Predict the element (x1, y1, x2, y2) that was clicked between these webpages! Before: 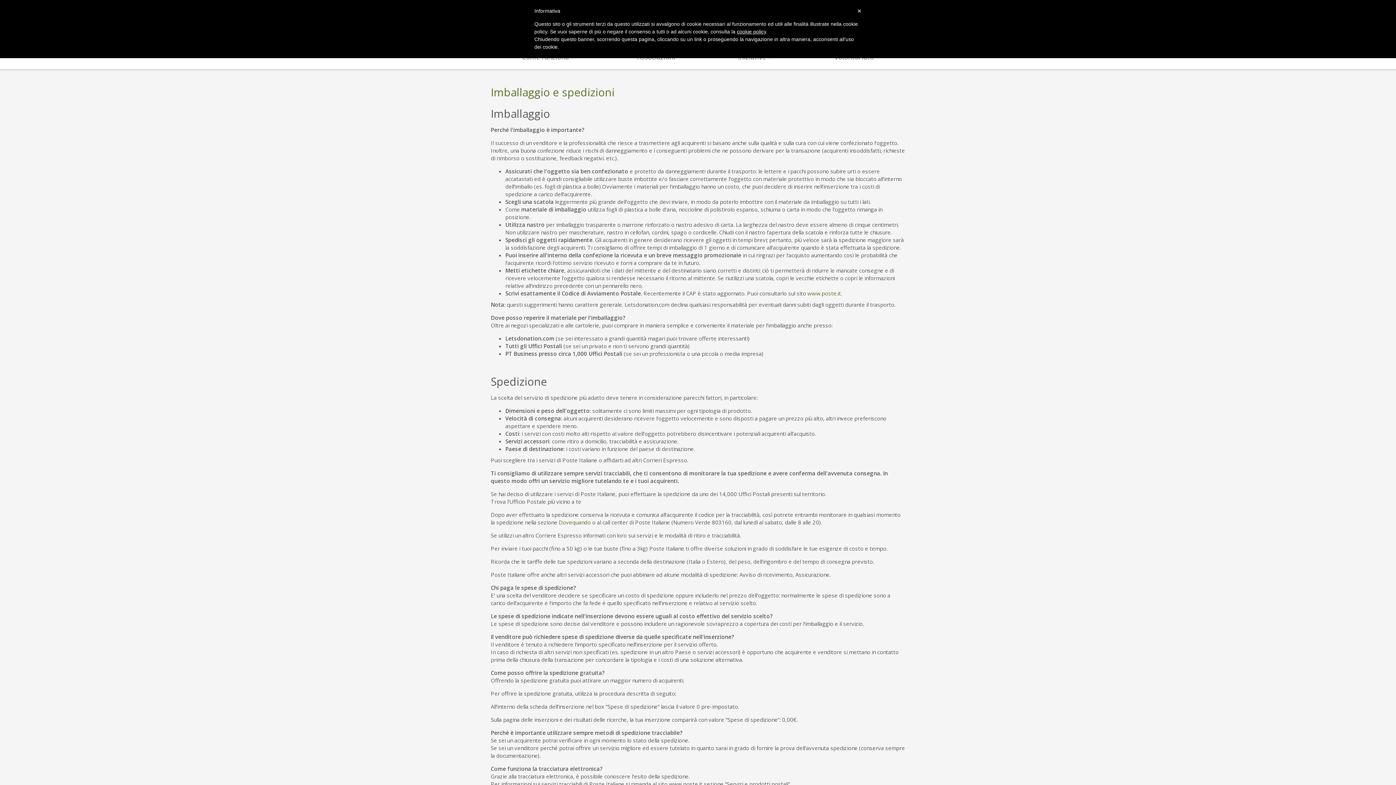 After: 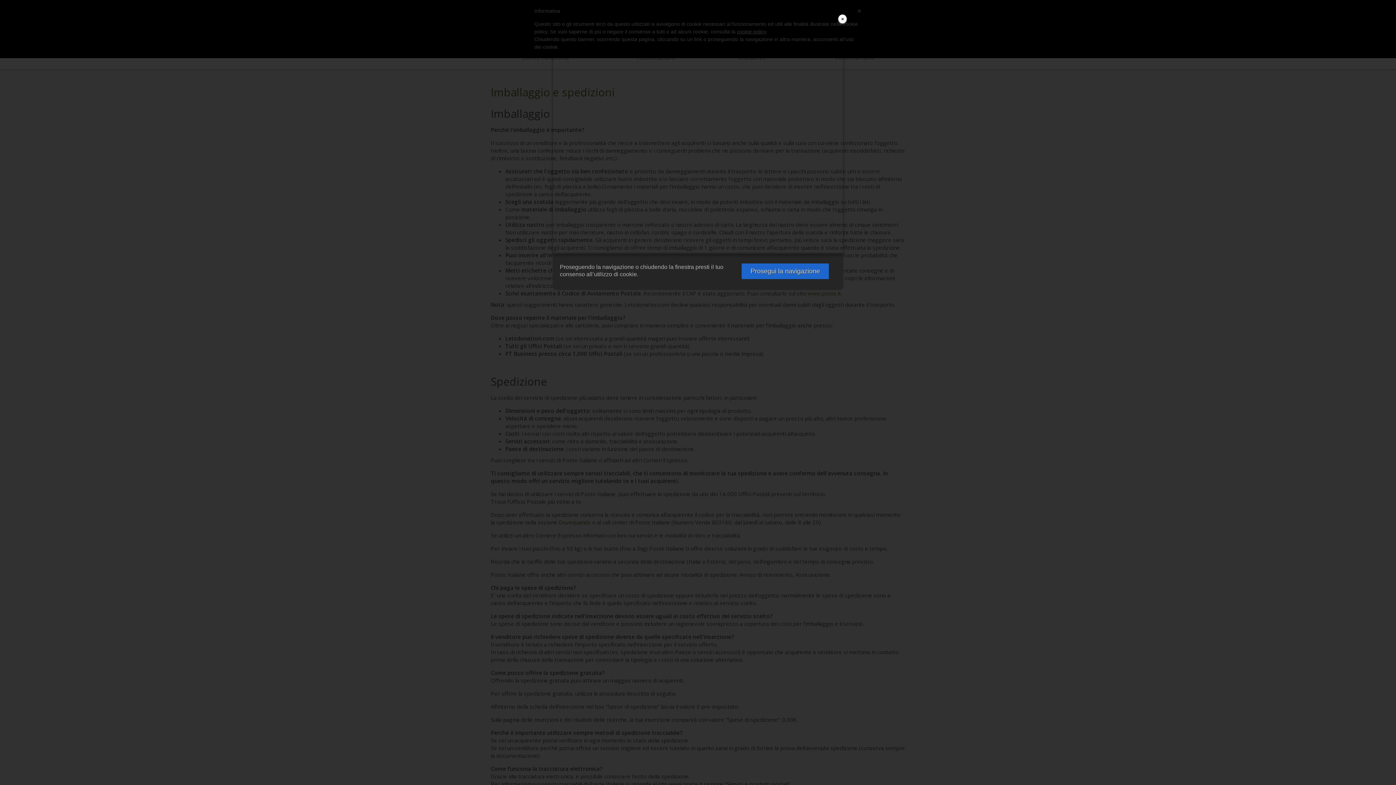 Action: bbox: (737, 28, 766, 34) label: cookie policy